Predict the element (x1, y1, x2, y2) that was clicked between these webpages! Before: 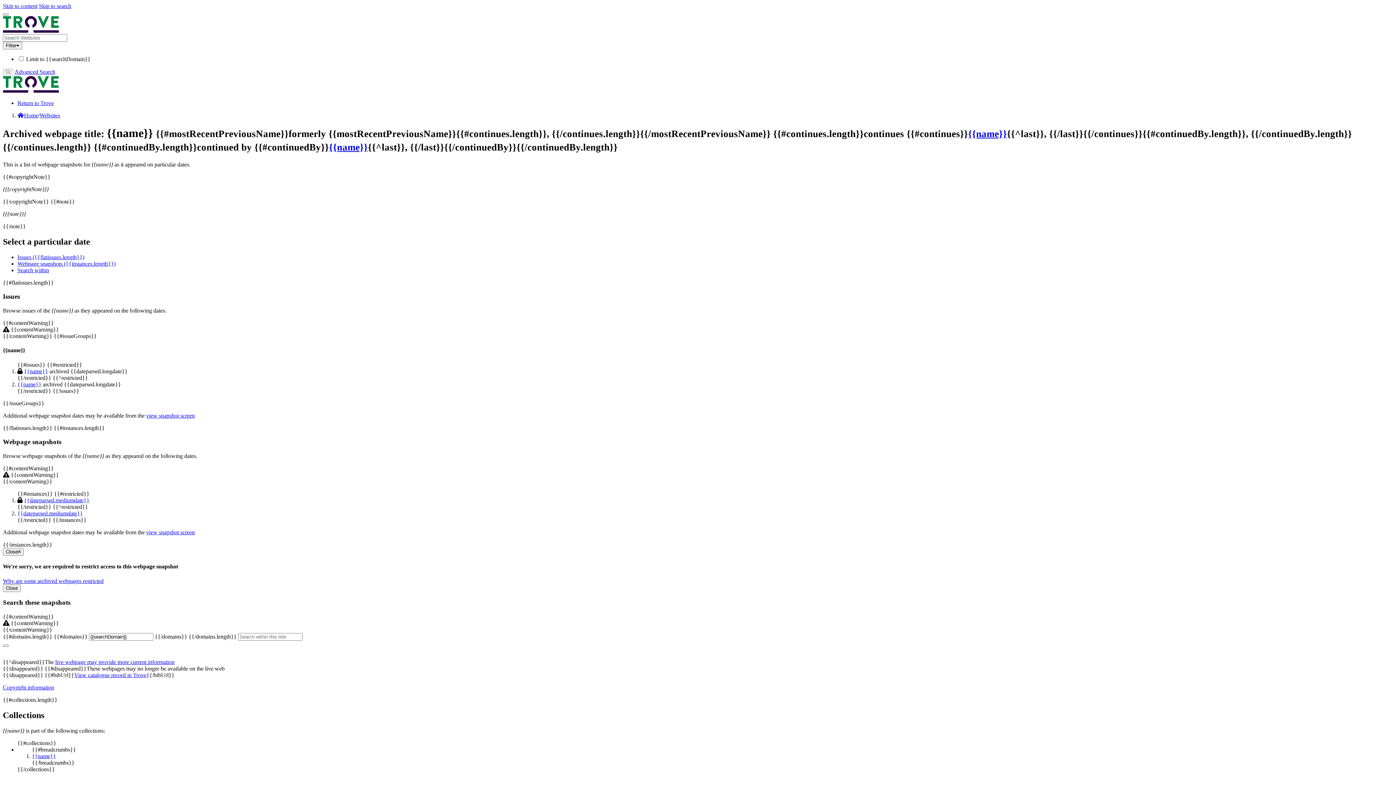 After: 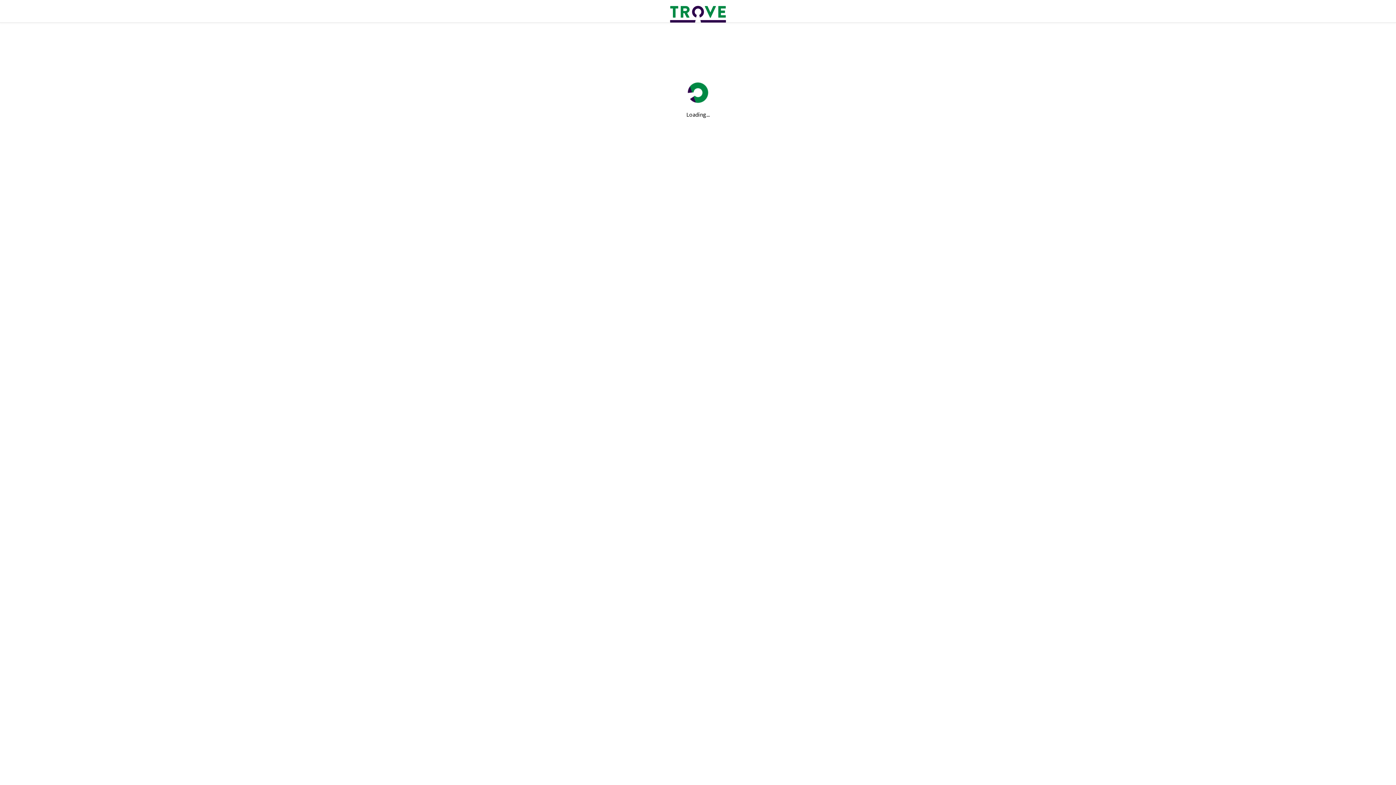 Action: bbox: (17, 99, 53, 106) label: Return to Trove